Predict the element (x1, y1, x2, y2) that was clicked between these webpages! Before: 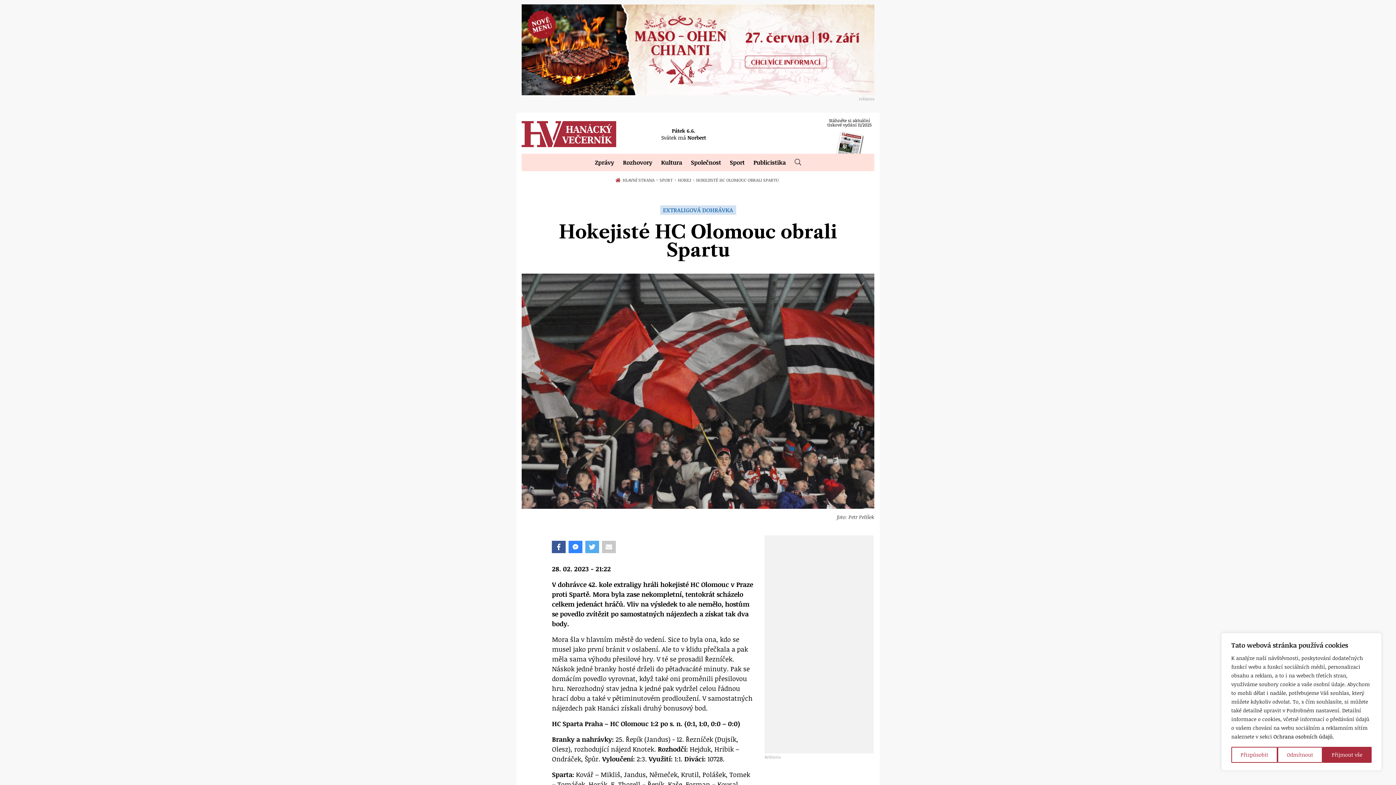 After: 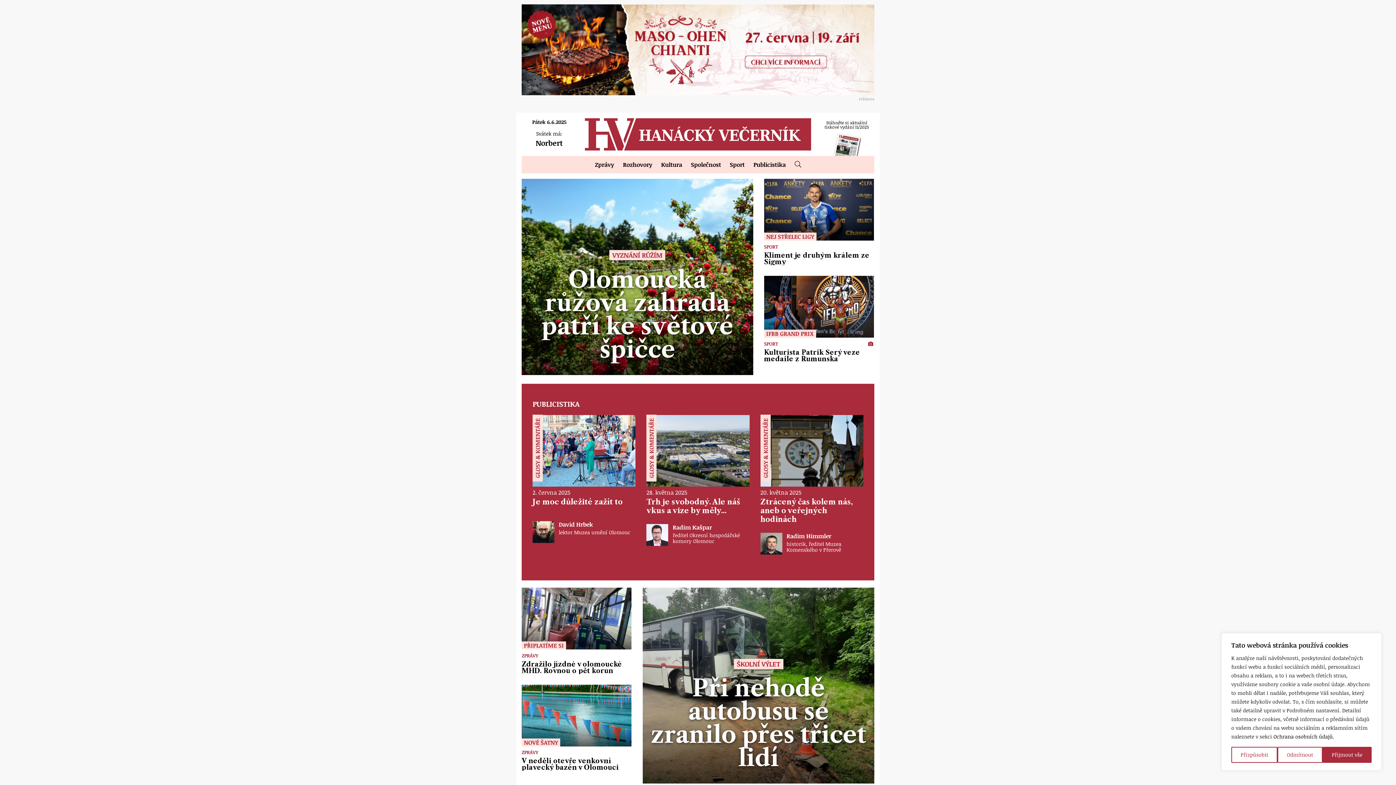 Action: bbox: (615, 177, 657, 183) label:  HLAVNÍ STRANA ›